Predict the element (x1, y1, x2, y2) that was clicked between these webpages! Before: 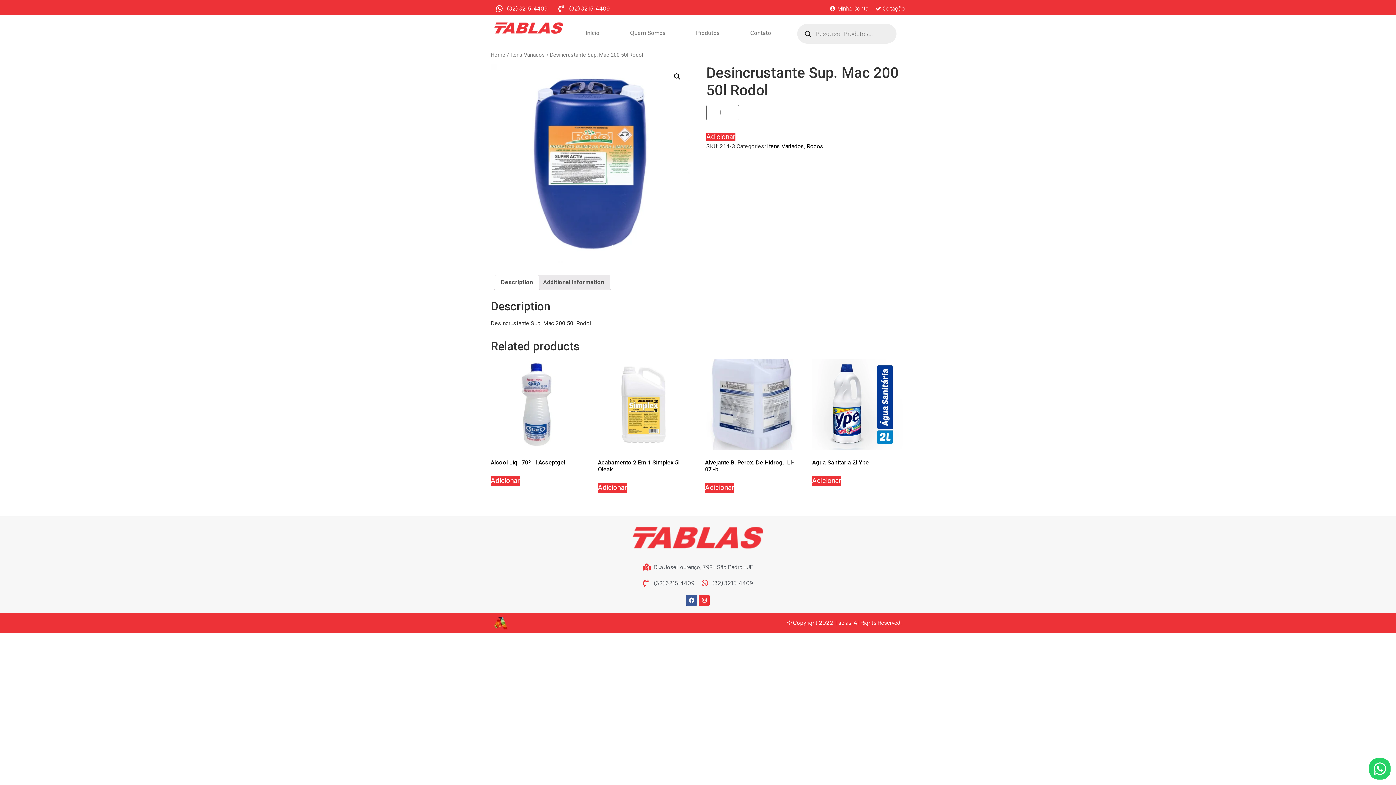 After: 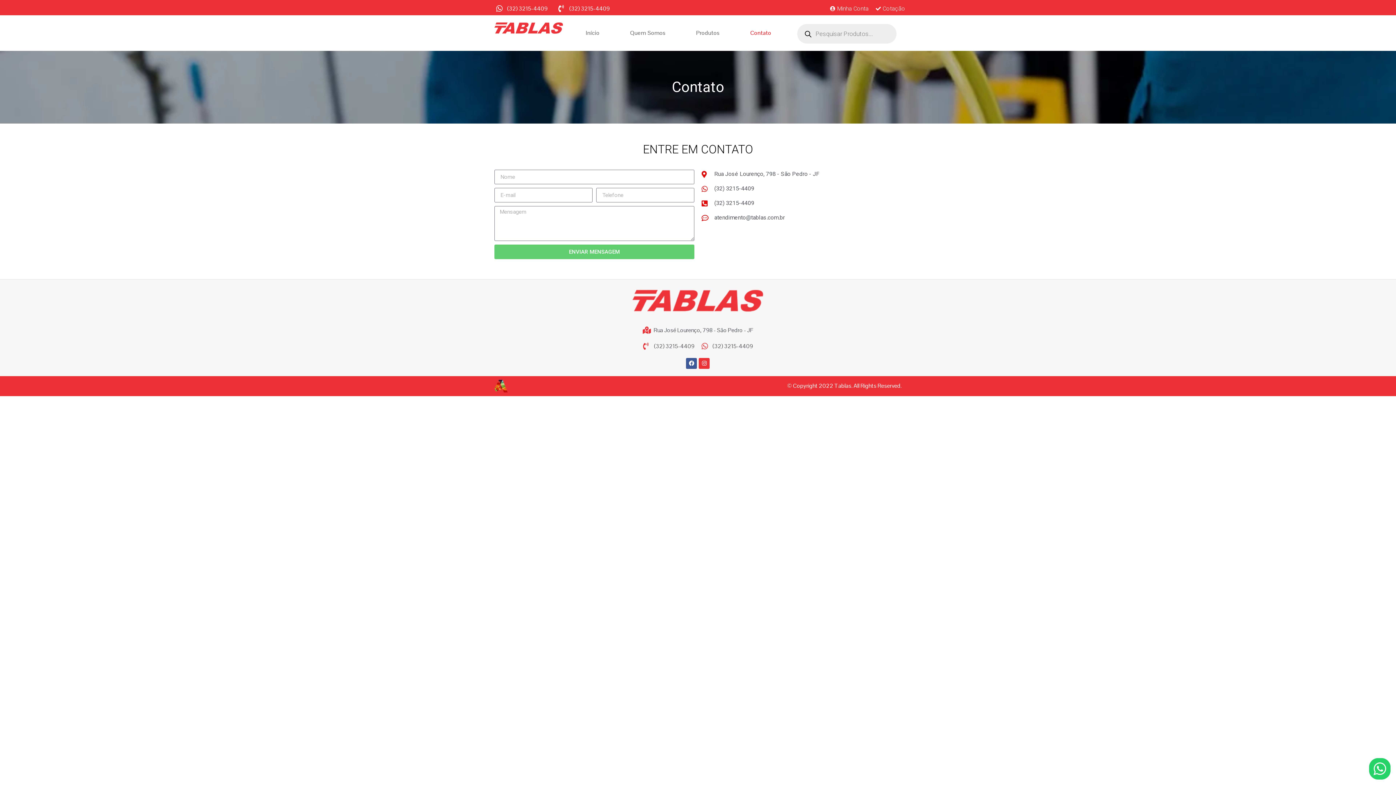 Action: bbox: (735, 24, 786, 41) label: Contato